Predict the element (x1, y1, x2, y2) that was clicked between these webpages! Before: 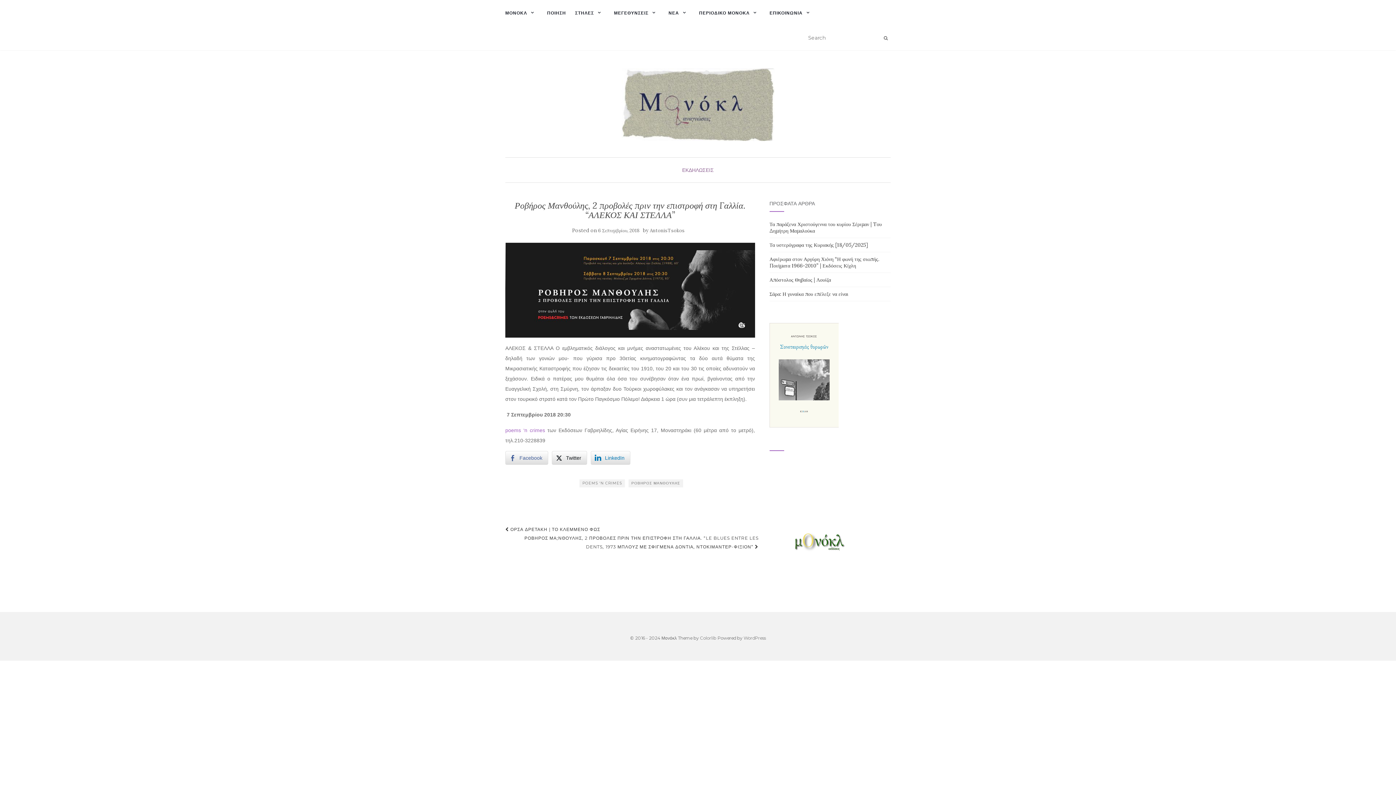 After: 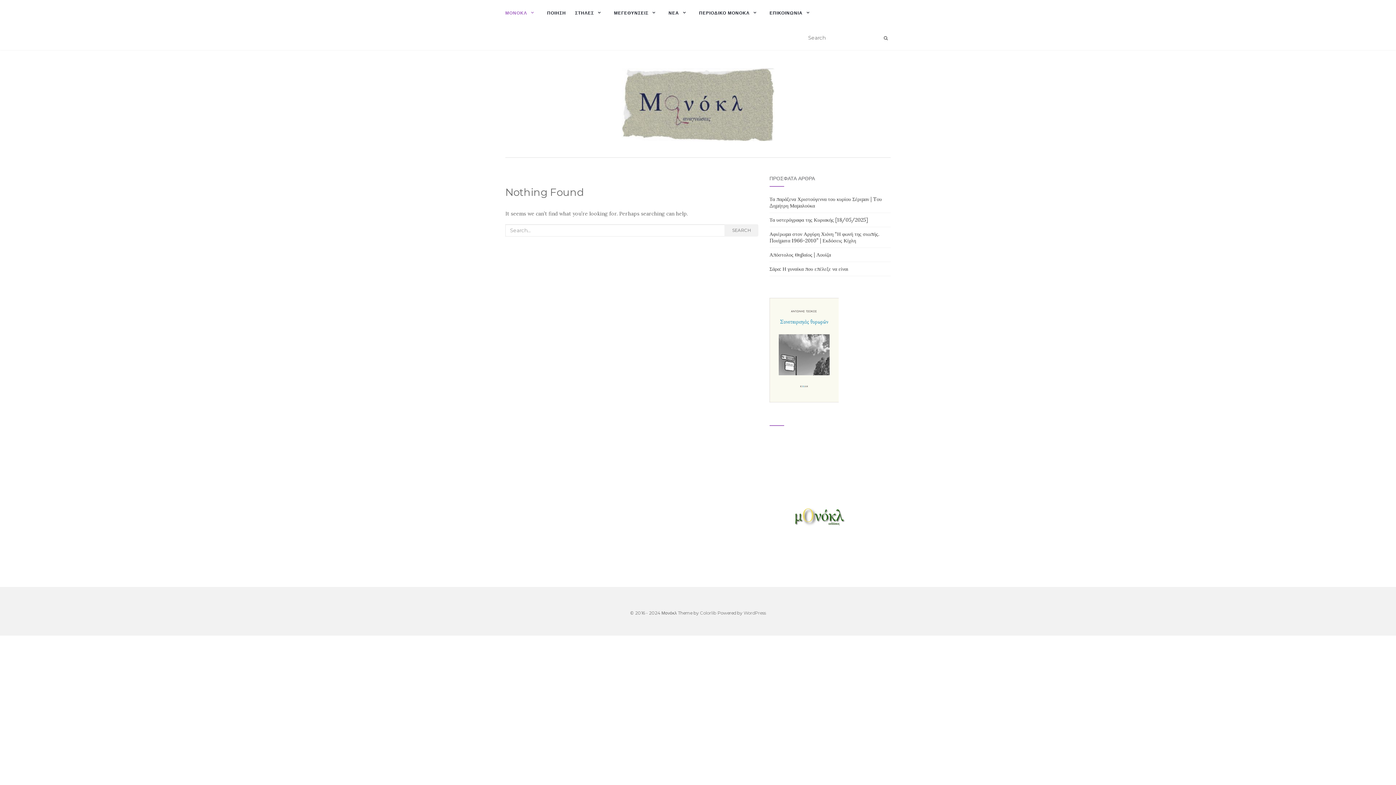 Action: label: ΜΟΝΟΚΛ bbox: (505, 0, 538, 25)